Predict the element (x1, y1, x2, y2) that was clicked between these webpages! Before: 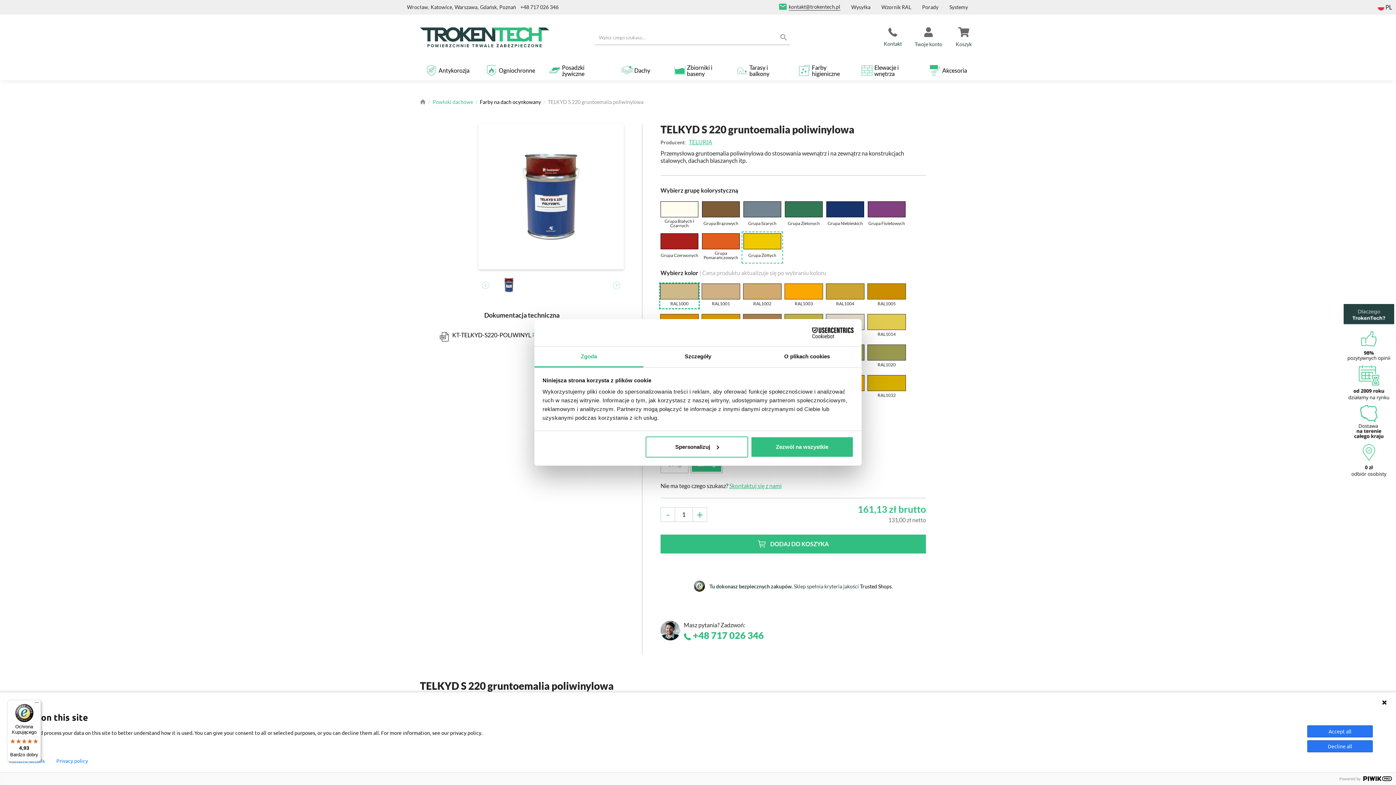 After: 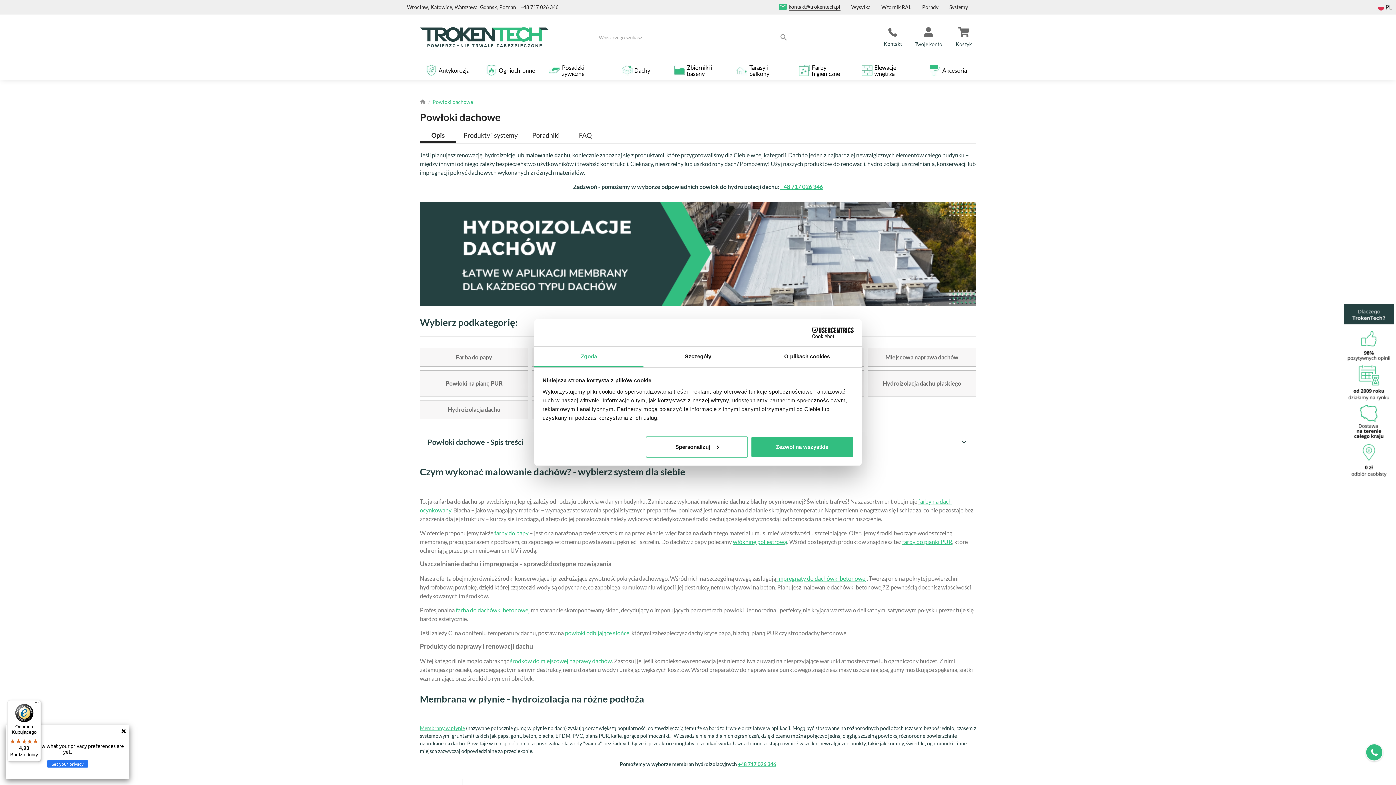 Action: bbox: (432, 98, 473, 105) label: Powłoki dachowe